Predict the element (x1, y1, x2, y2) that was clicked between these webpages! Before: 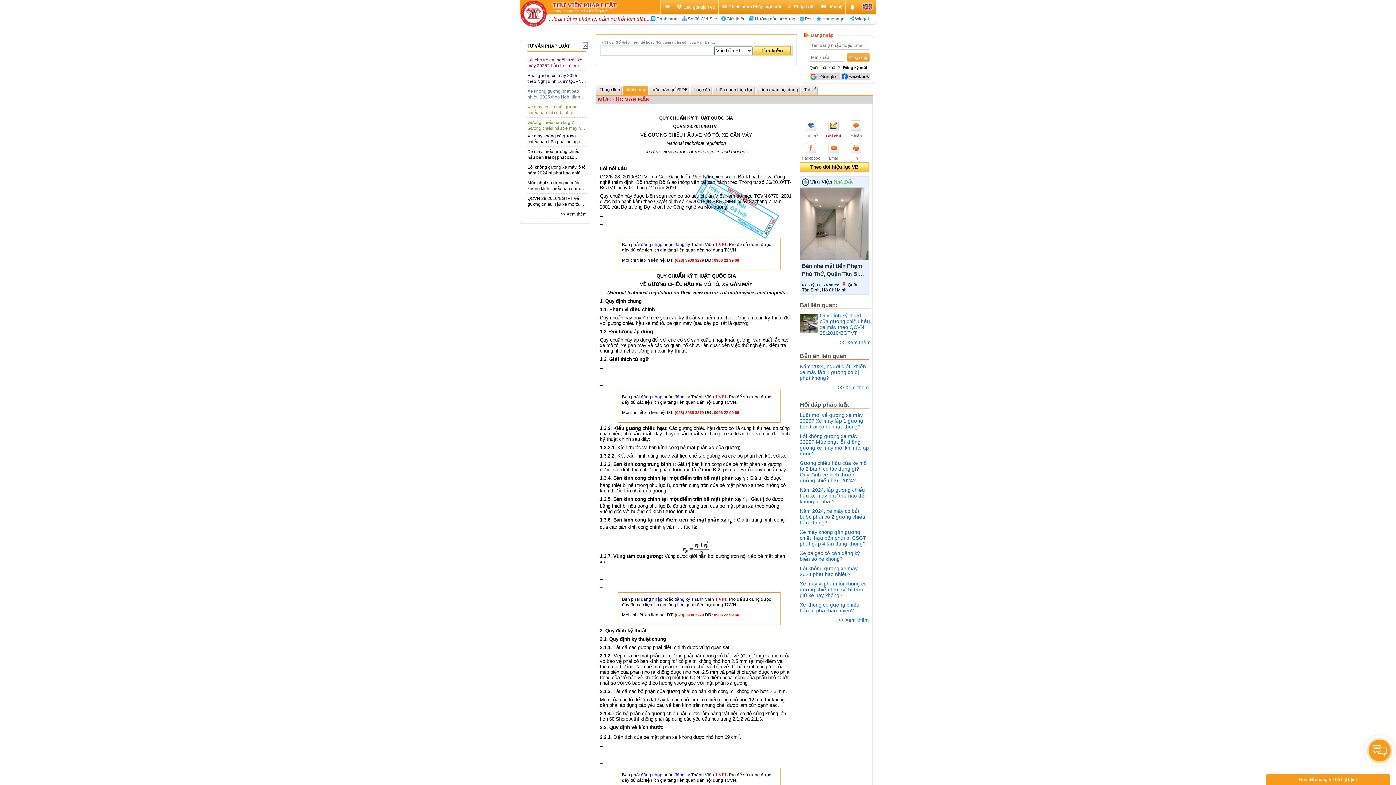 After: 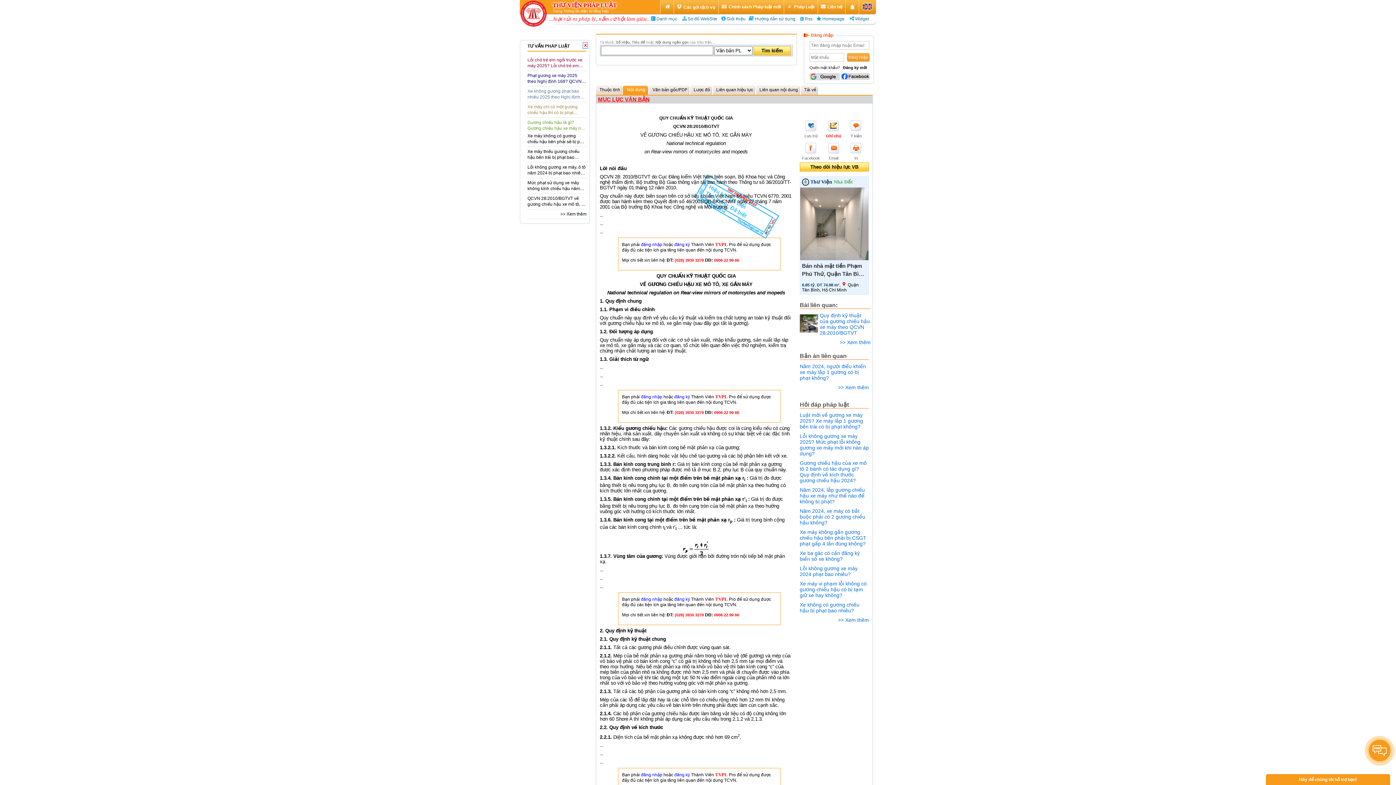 Action: label: Luật mới về gương xe máy 2025? Xe máy lắp 1 gương bên trái có bị phạt không? bbox: (800, 408, 869, 429)